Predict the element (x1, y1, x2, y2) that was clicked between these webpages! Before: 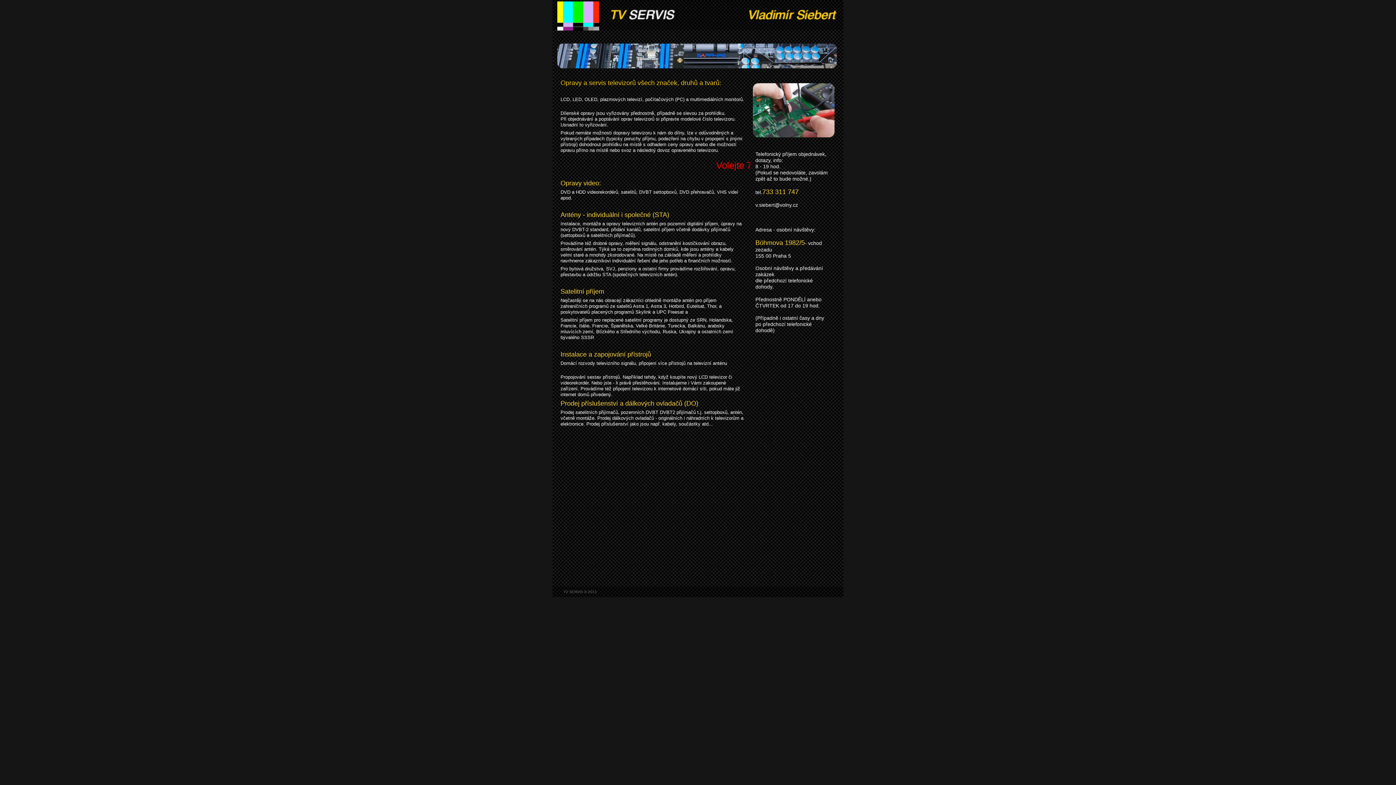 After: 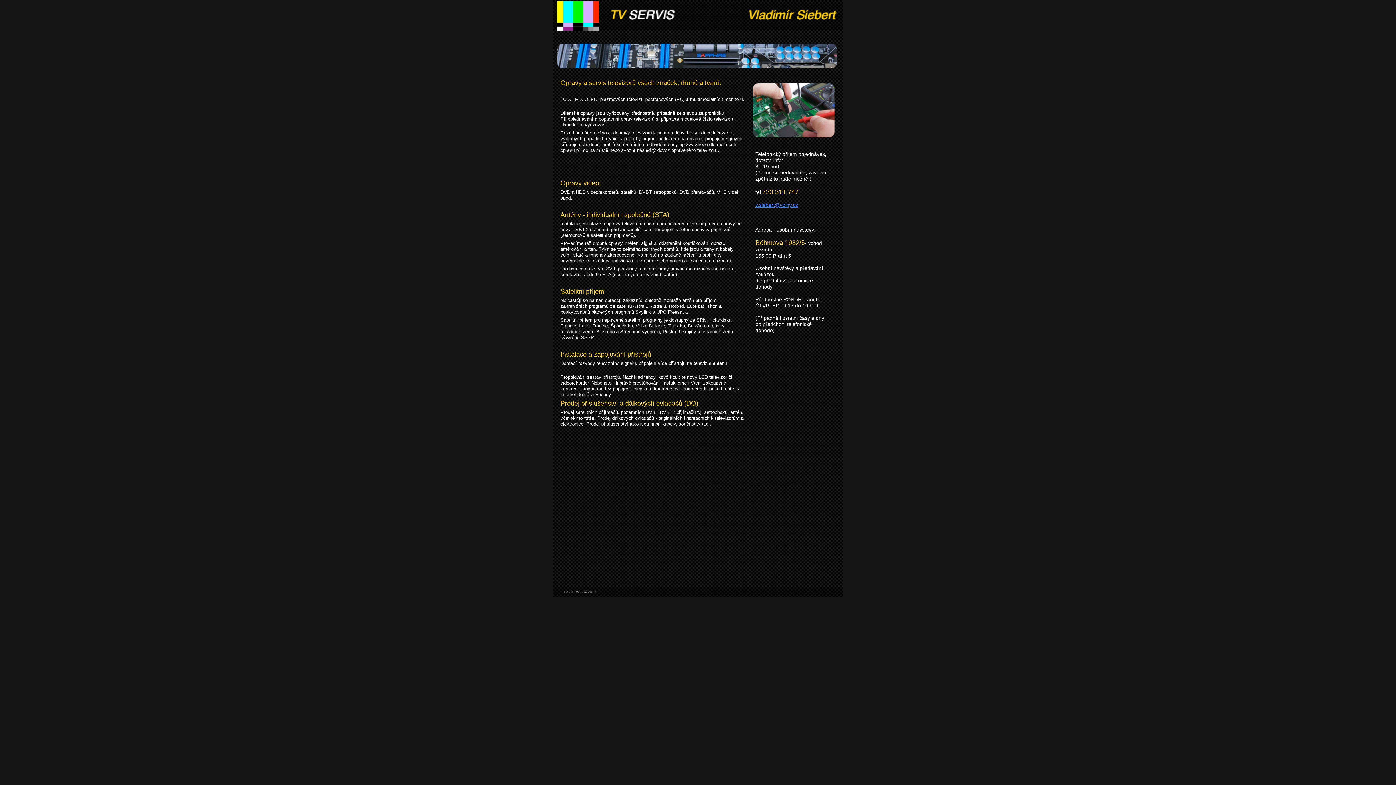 Action: bbox: (755, 202, 798, 208) label: v.siebert@volny.cz